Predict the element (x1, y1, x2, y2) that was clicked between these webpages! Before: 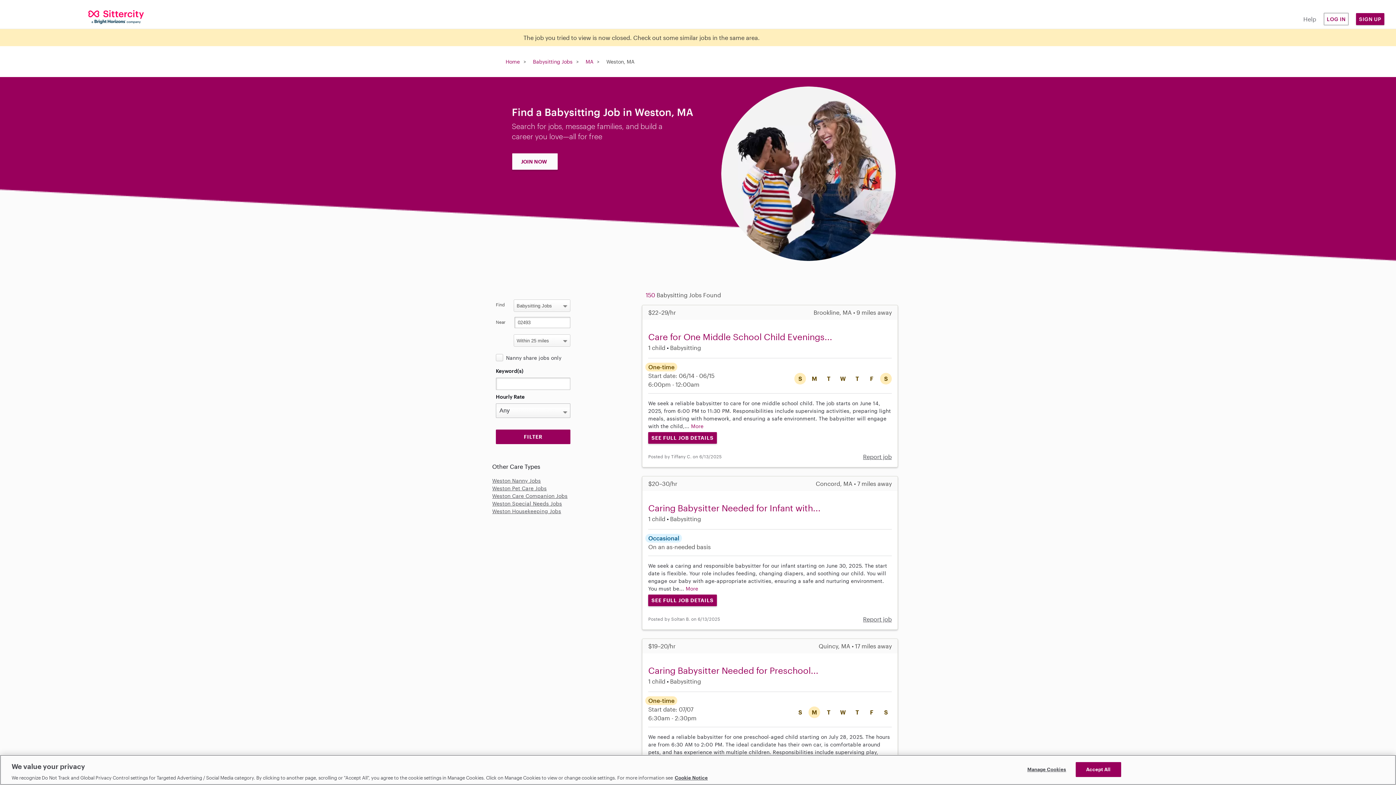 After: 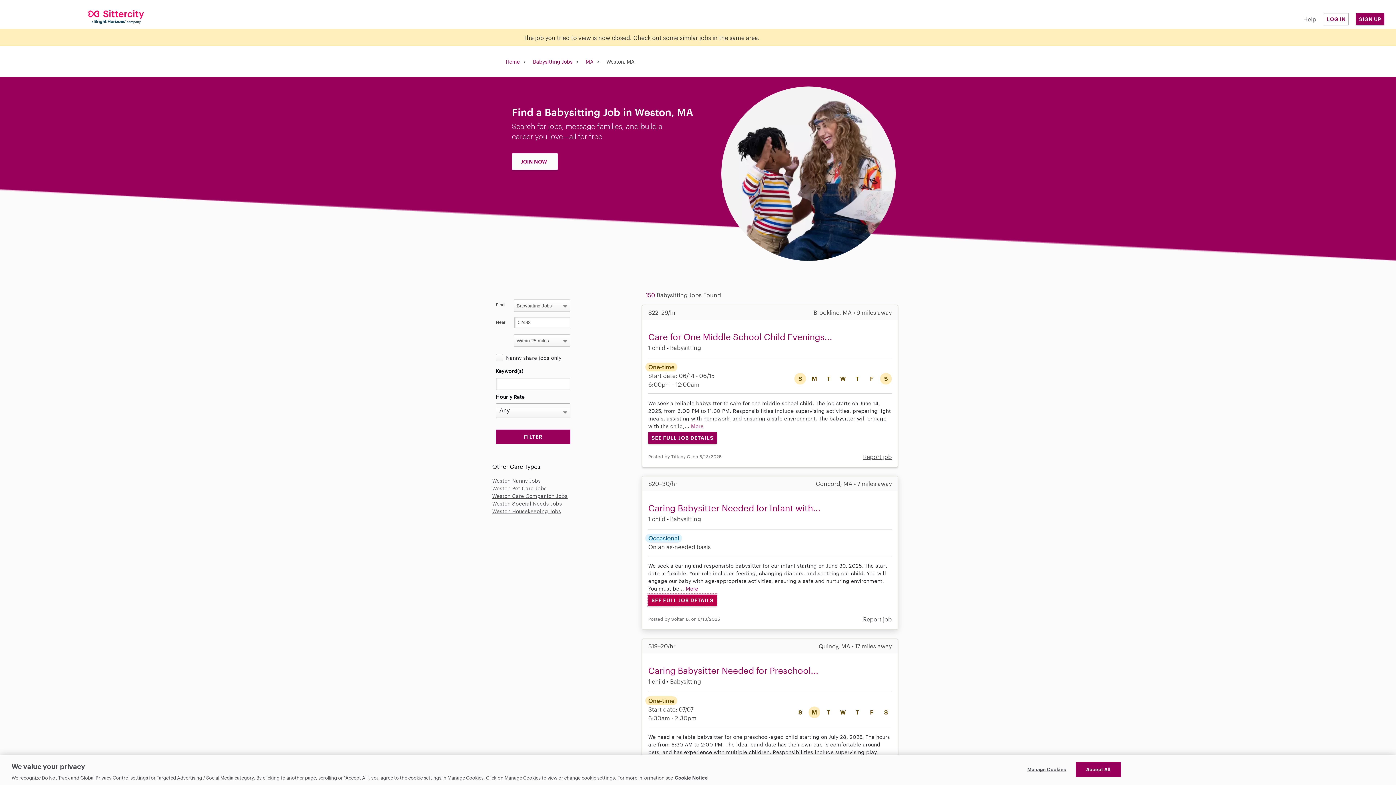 Action: label: SEE FULL JOB DETAILS bbox: (648, 594, 717, 606)